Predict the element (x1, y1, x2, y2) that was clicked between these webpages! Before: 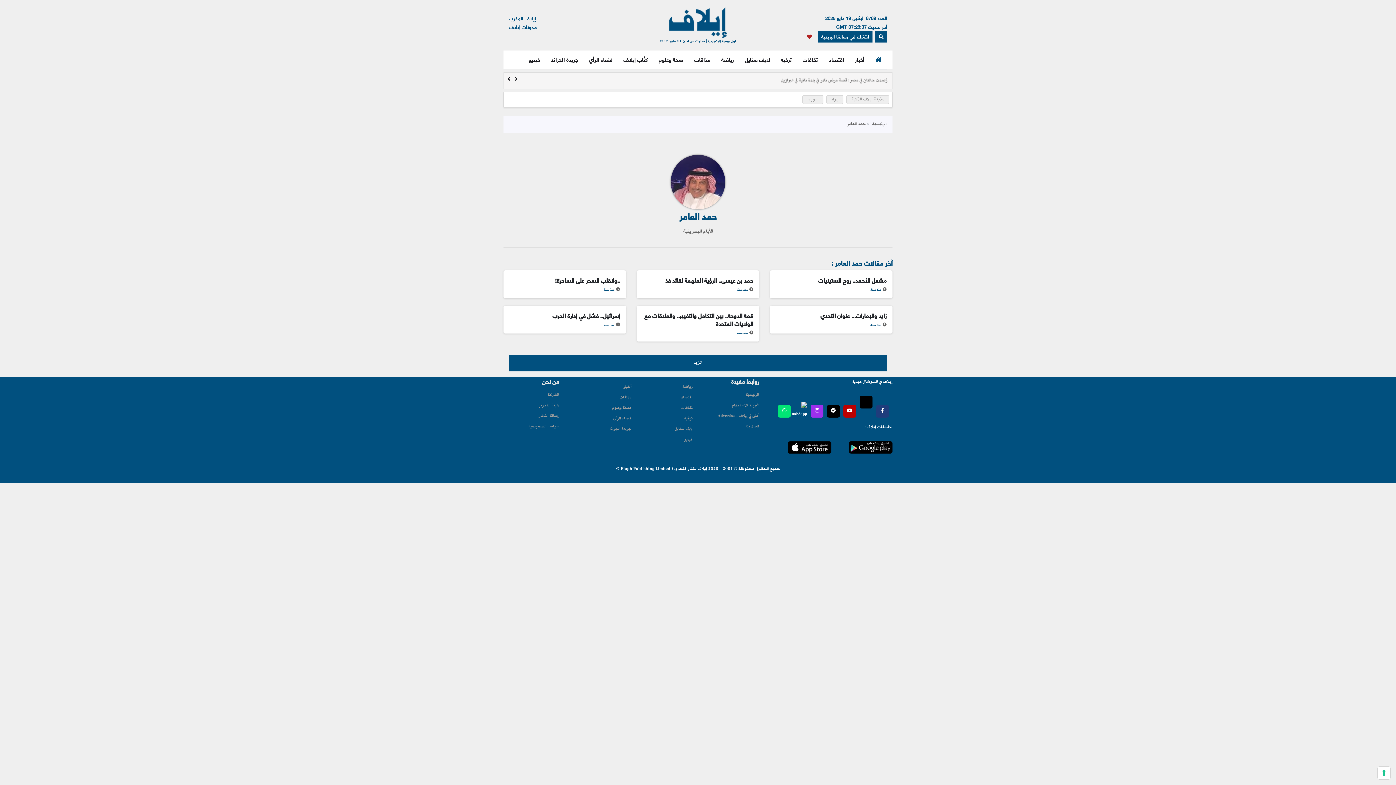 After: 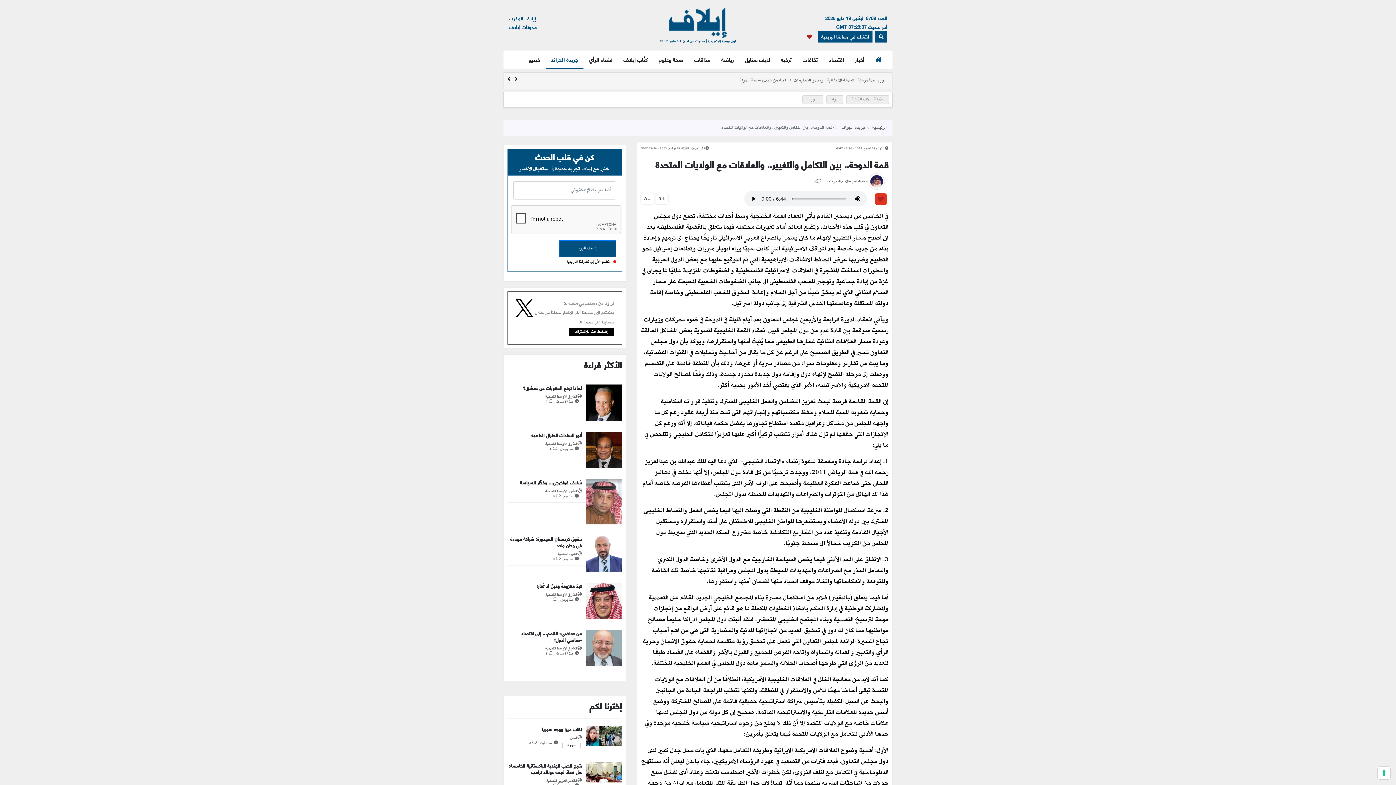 Action: label: قمة الدوحة.. بين التكامل والتغيير.. والعلاقات مع الولايات المتحدة bbox: (644, 310, 753, 329)